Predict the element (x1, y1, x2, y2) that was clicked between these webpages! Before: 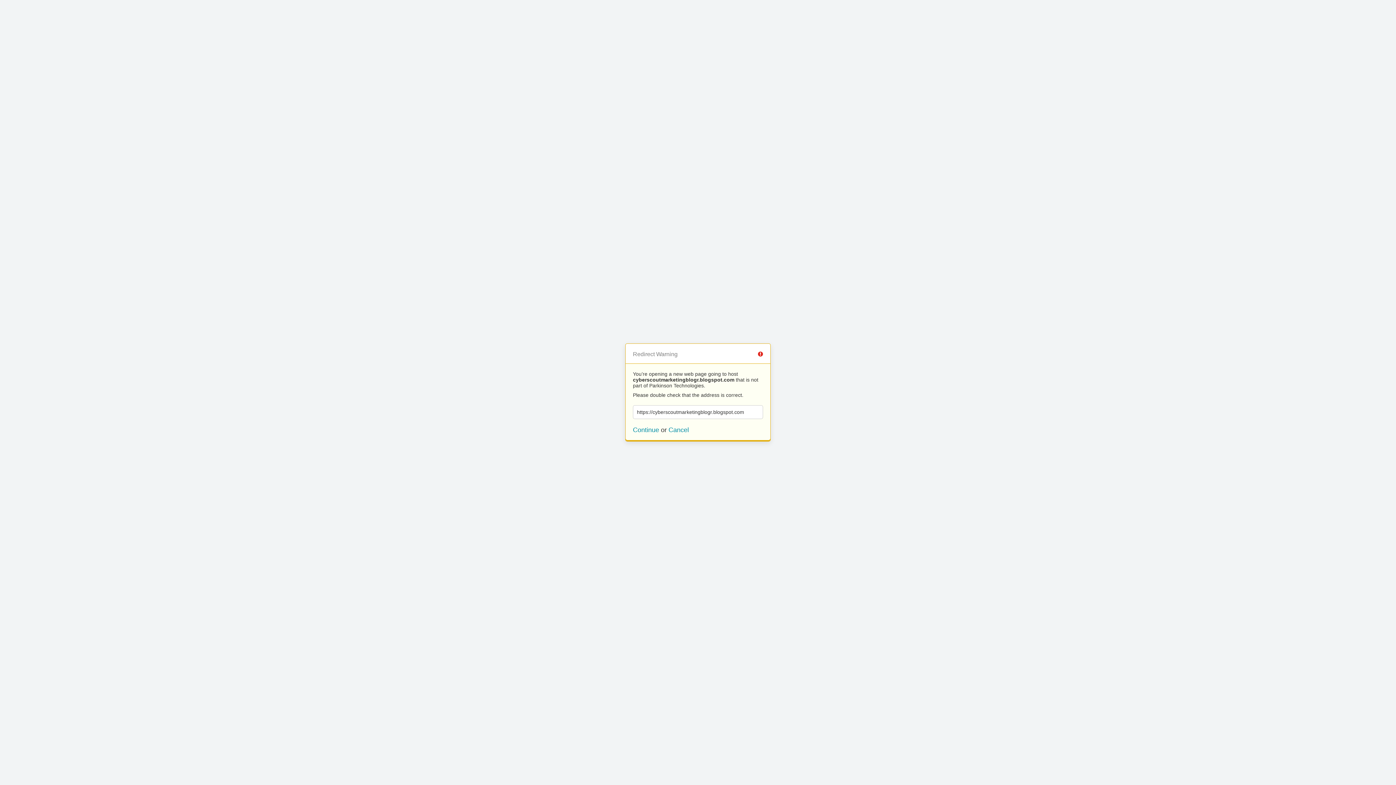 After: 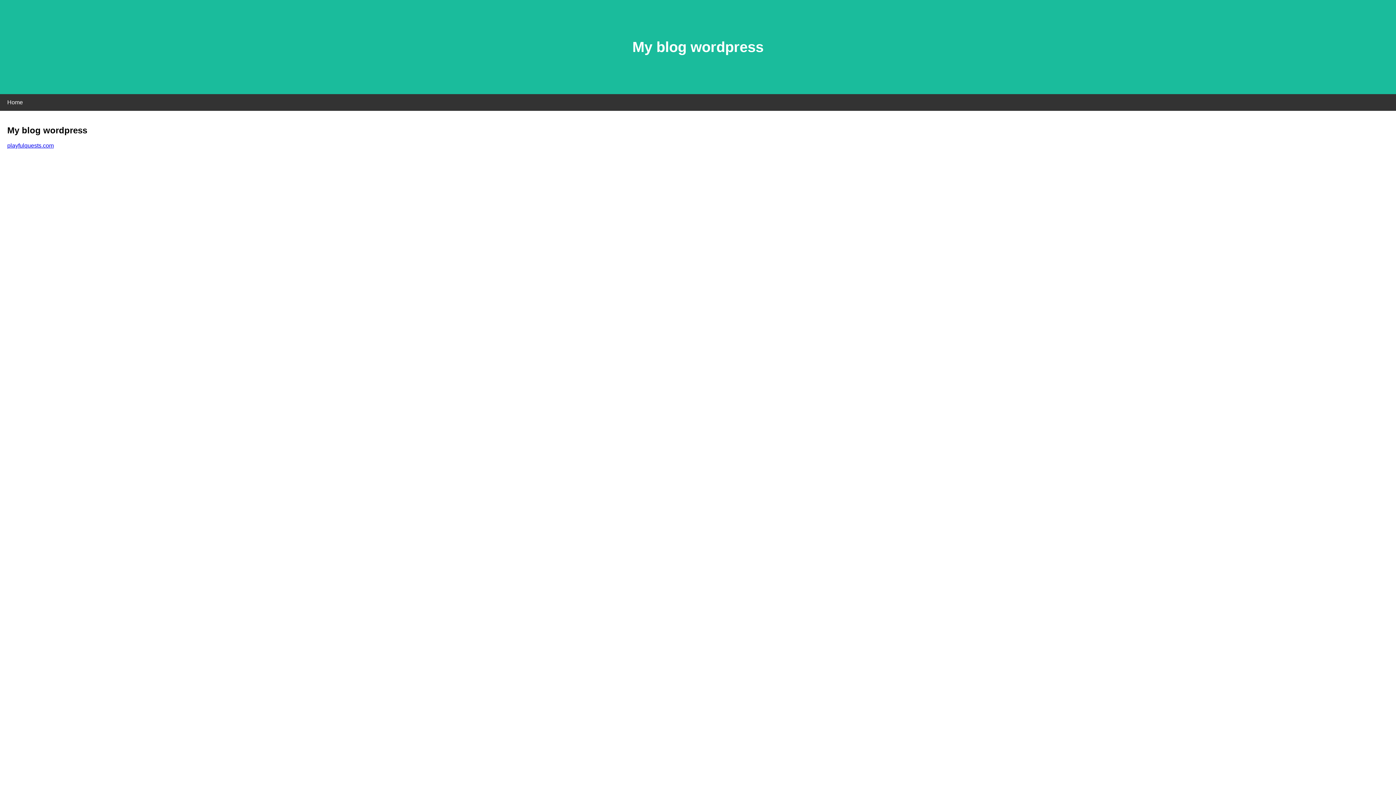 Action: bbox: (633, 426, 659, 433) label: Continue